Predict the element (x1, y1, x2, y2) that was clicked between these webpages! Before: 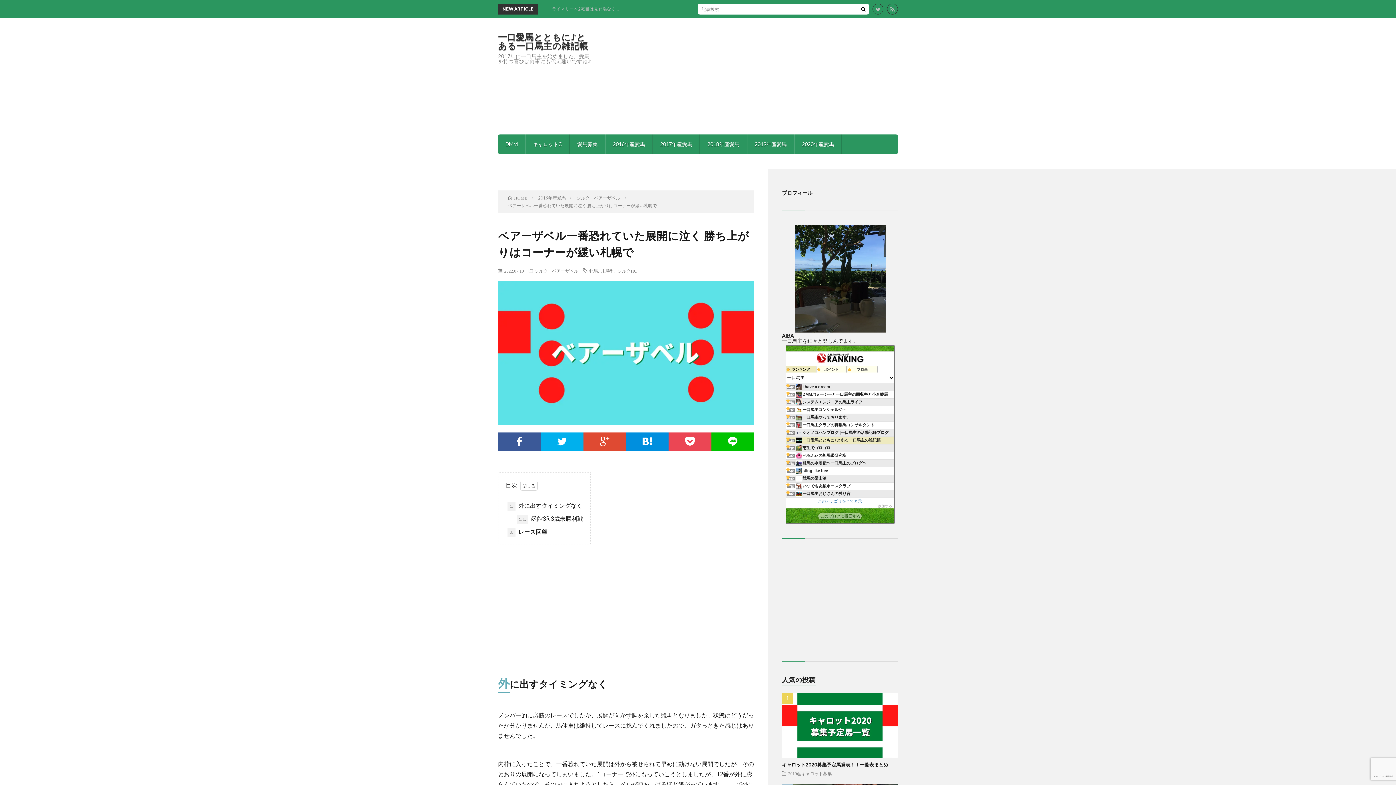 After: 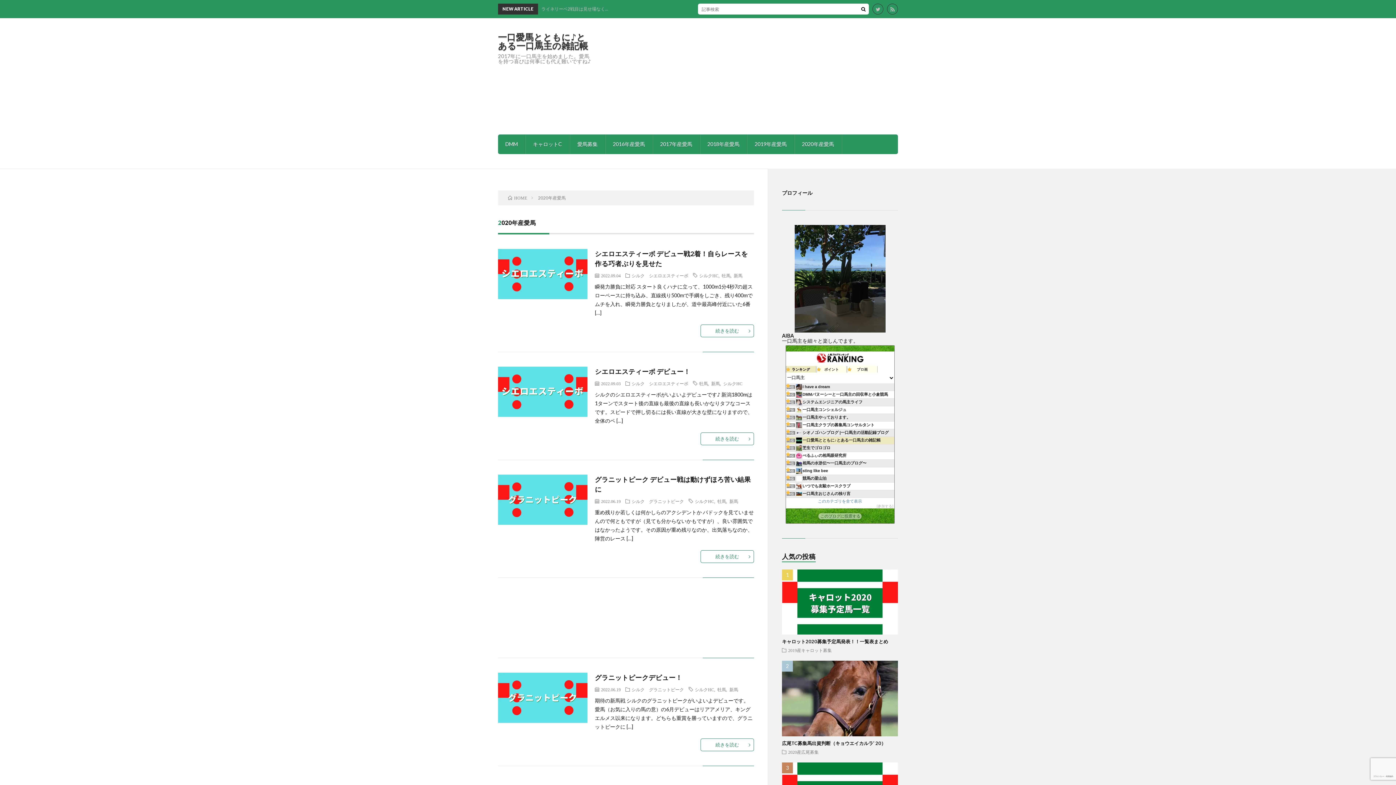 Action: bbox: (794, 134, 841, 154) label: 2020年産愛馬